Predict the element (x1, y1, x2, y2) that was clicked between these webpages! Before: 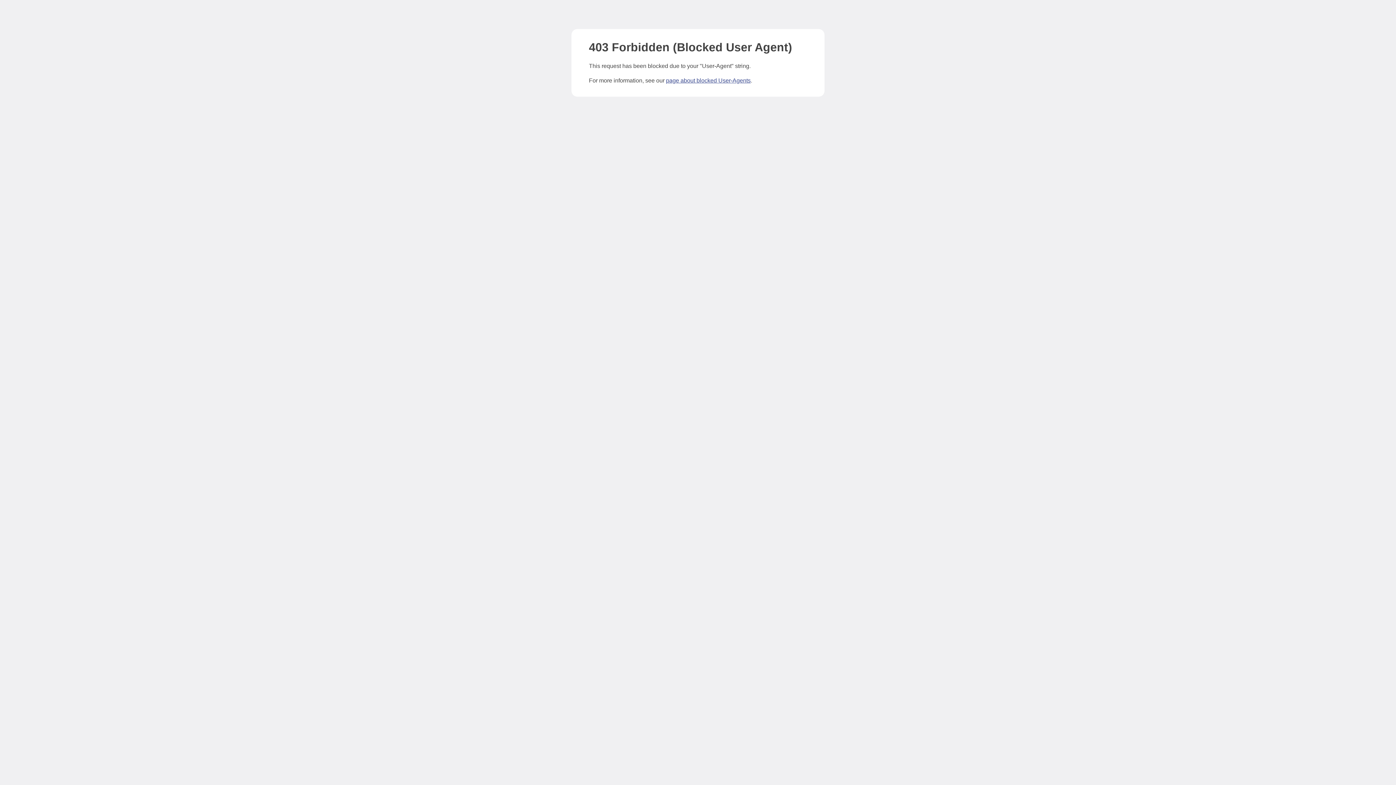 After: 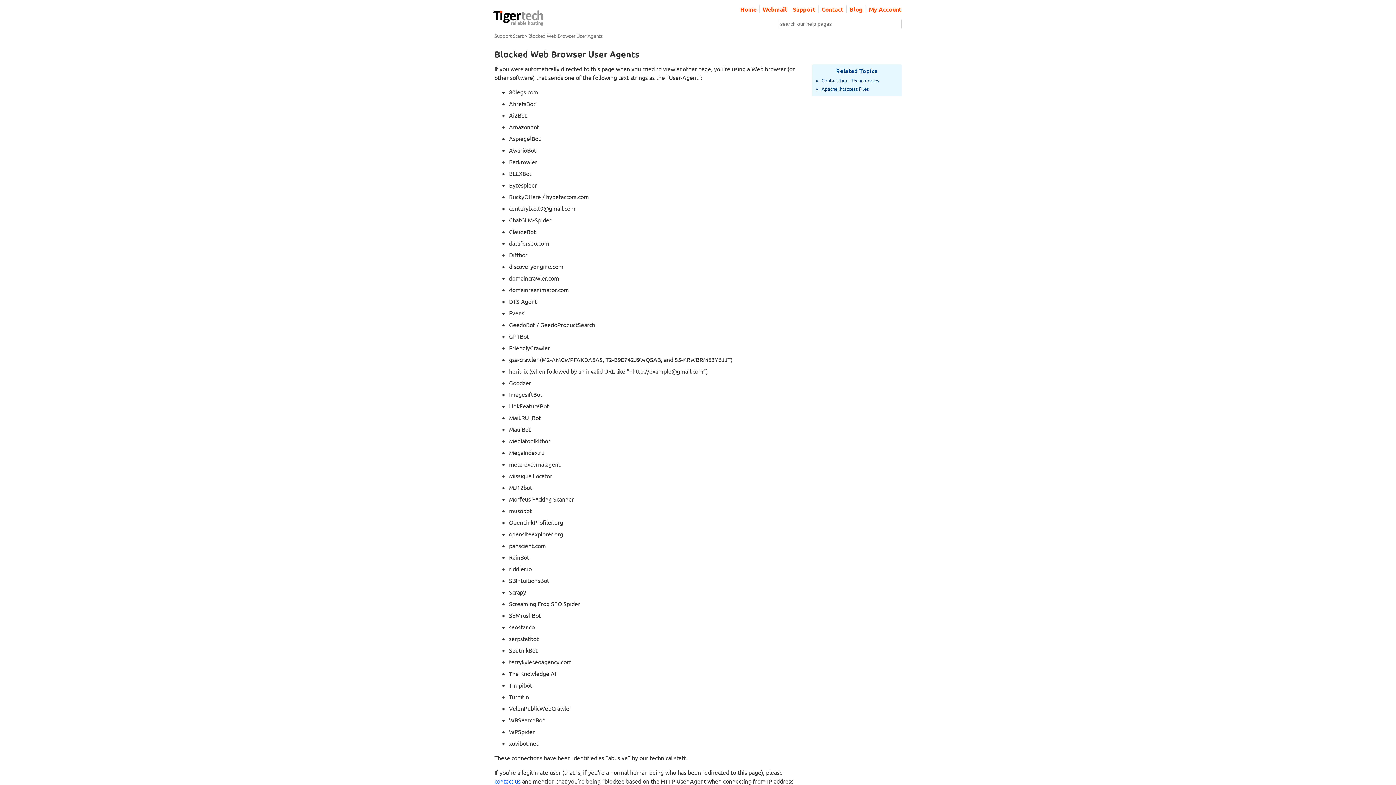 Action: label: page about blocked User-Agents bbox: (666, 77, 750, 83)